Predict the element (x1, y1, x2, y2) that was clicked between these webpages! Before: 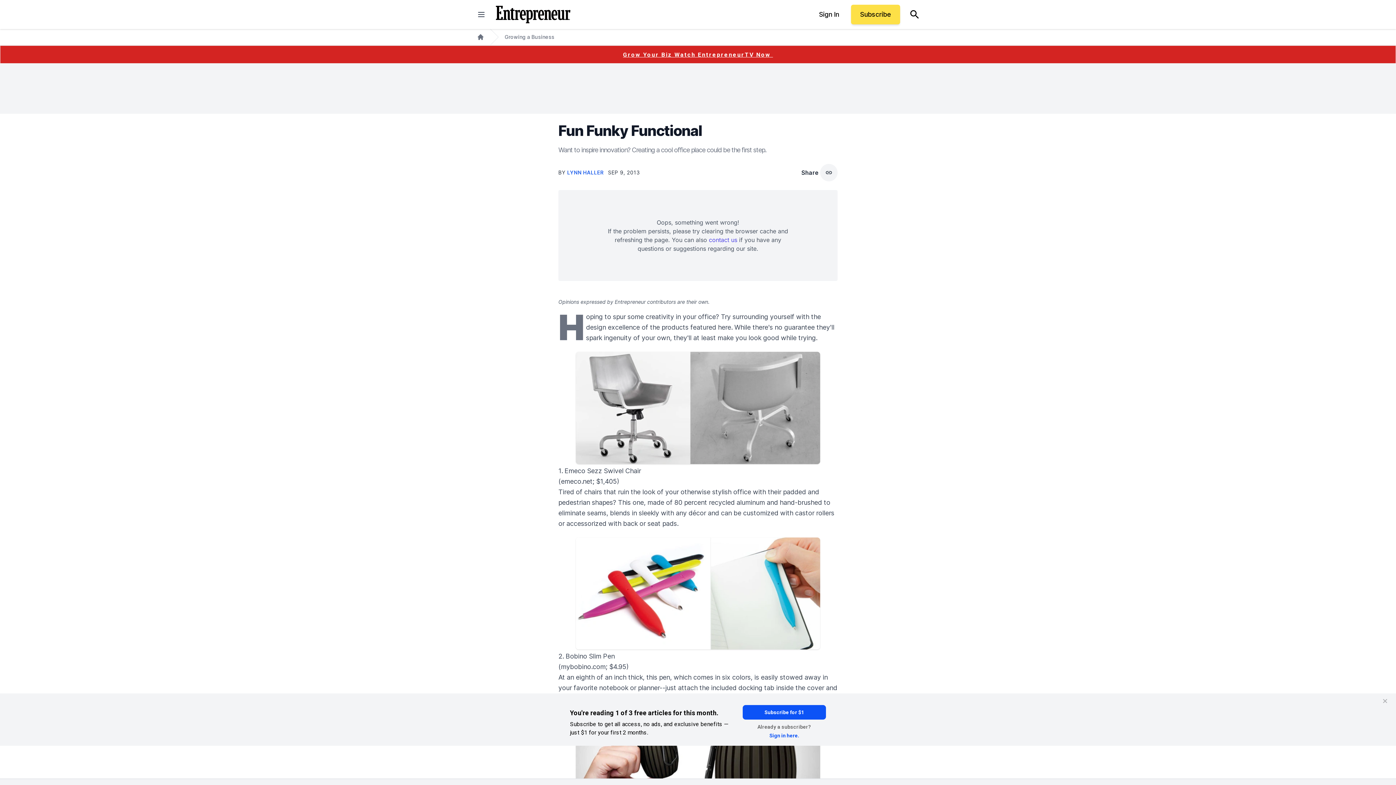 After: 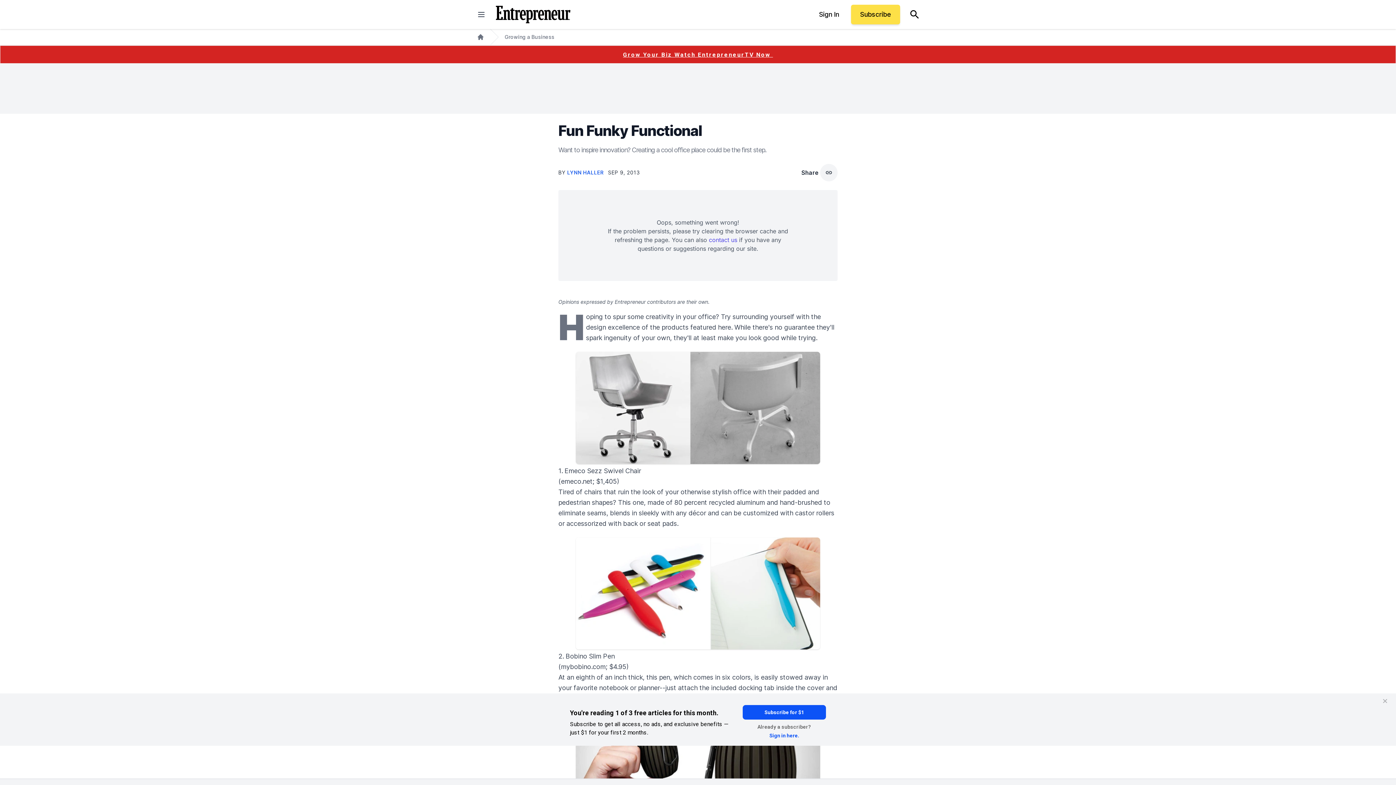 Action: label: emeco.net bbox: (561, 477, 592, 485)